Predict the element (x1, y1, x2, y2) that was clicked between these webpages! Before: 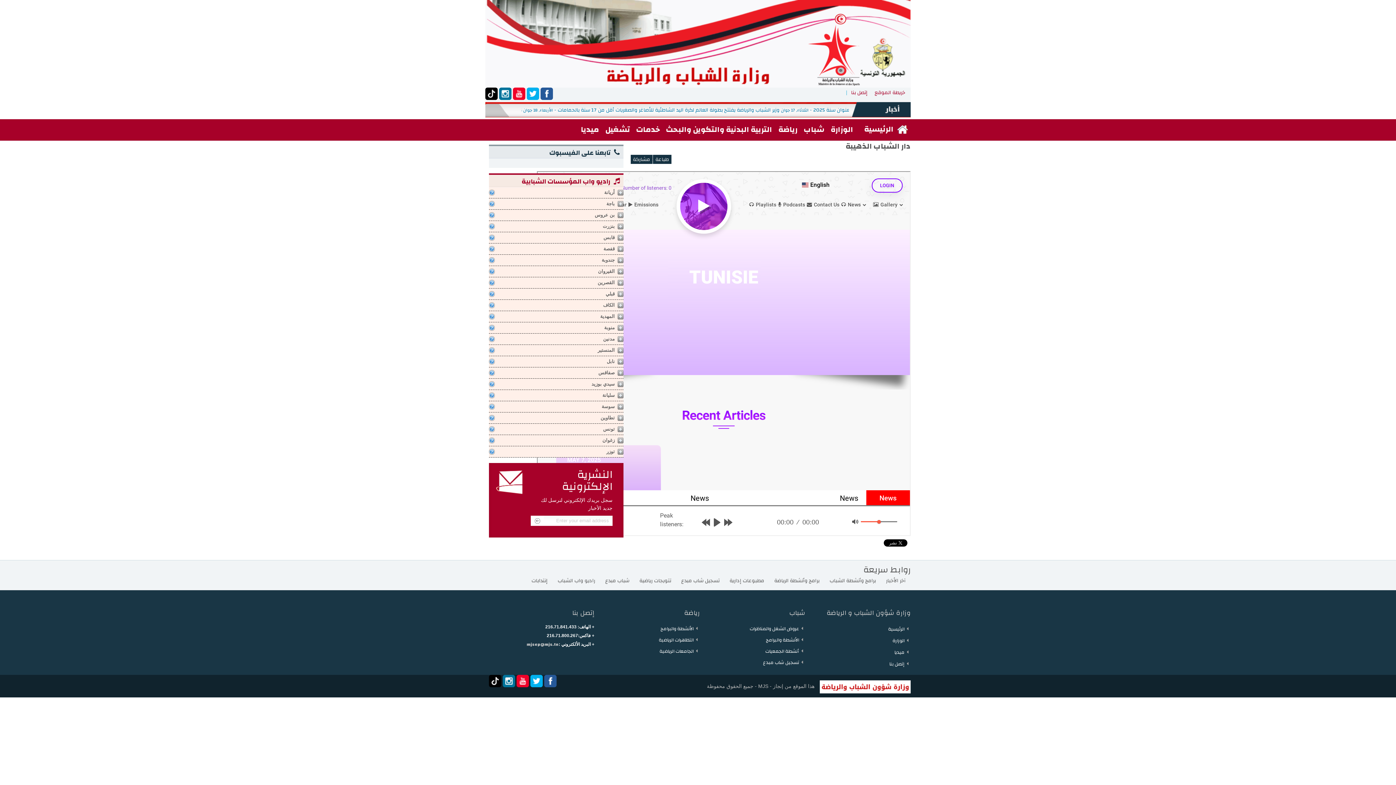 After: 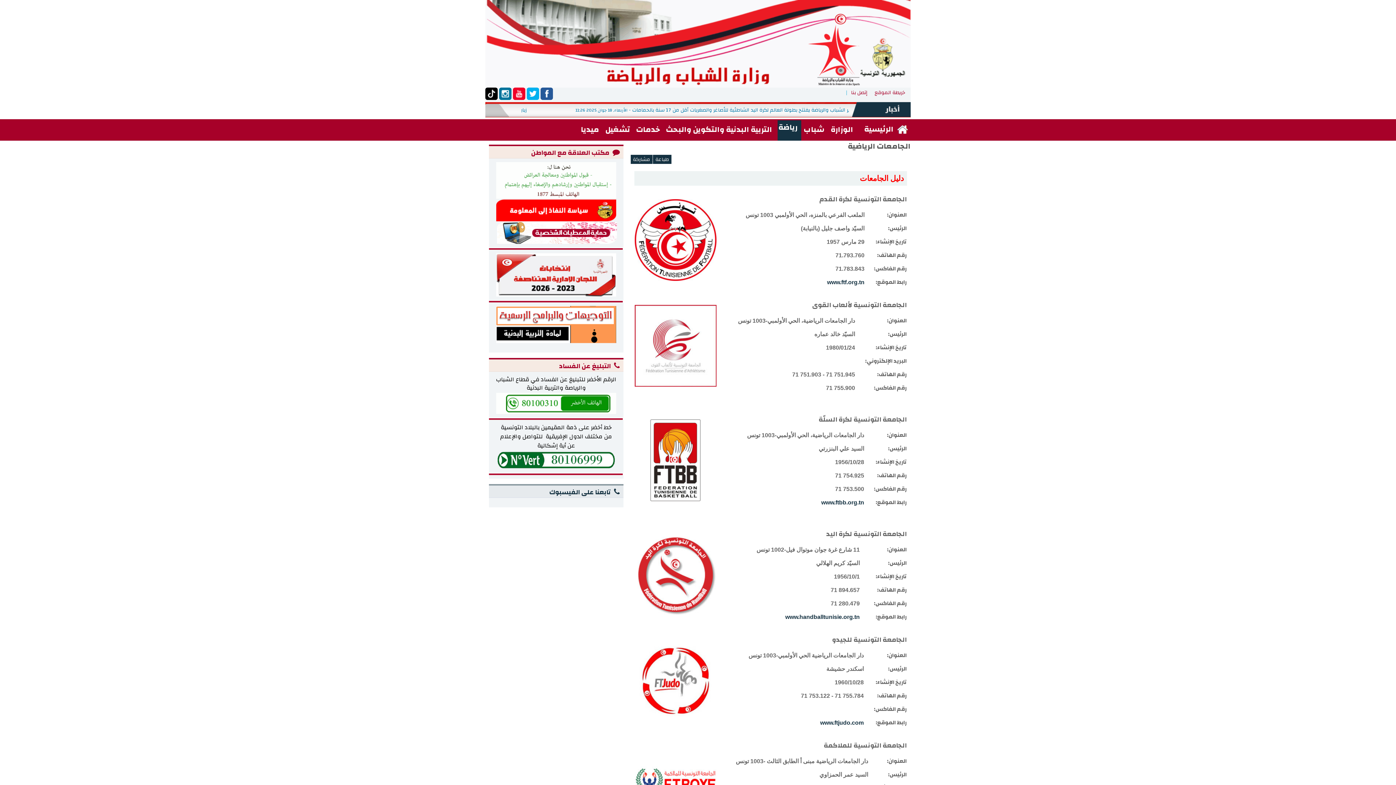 Action: bbox: (659, 647, 693, 656) label: الجامعات الرياضية